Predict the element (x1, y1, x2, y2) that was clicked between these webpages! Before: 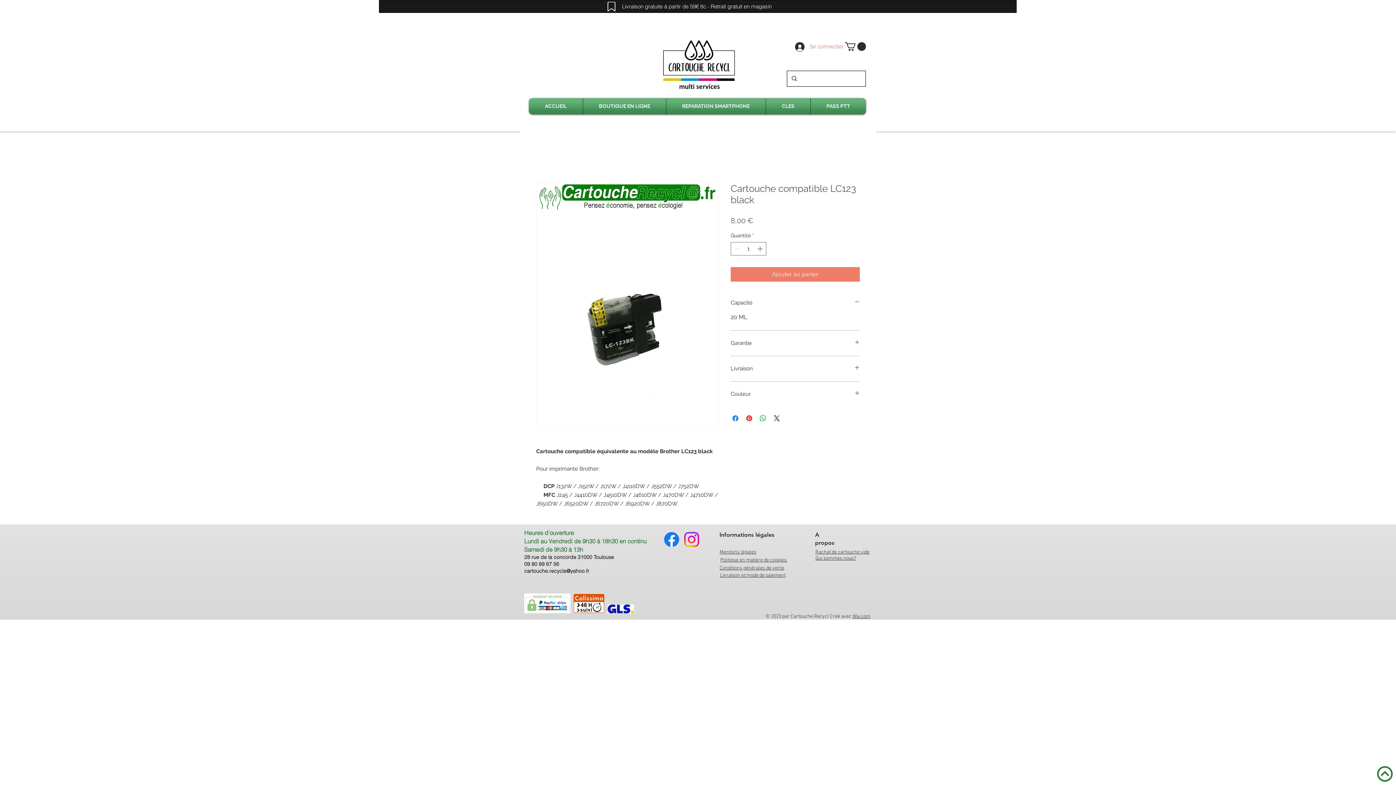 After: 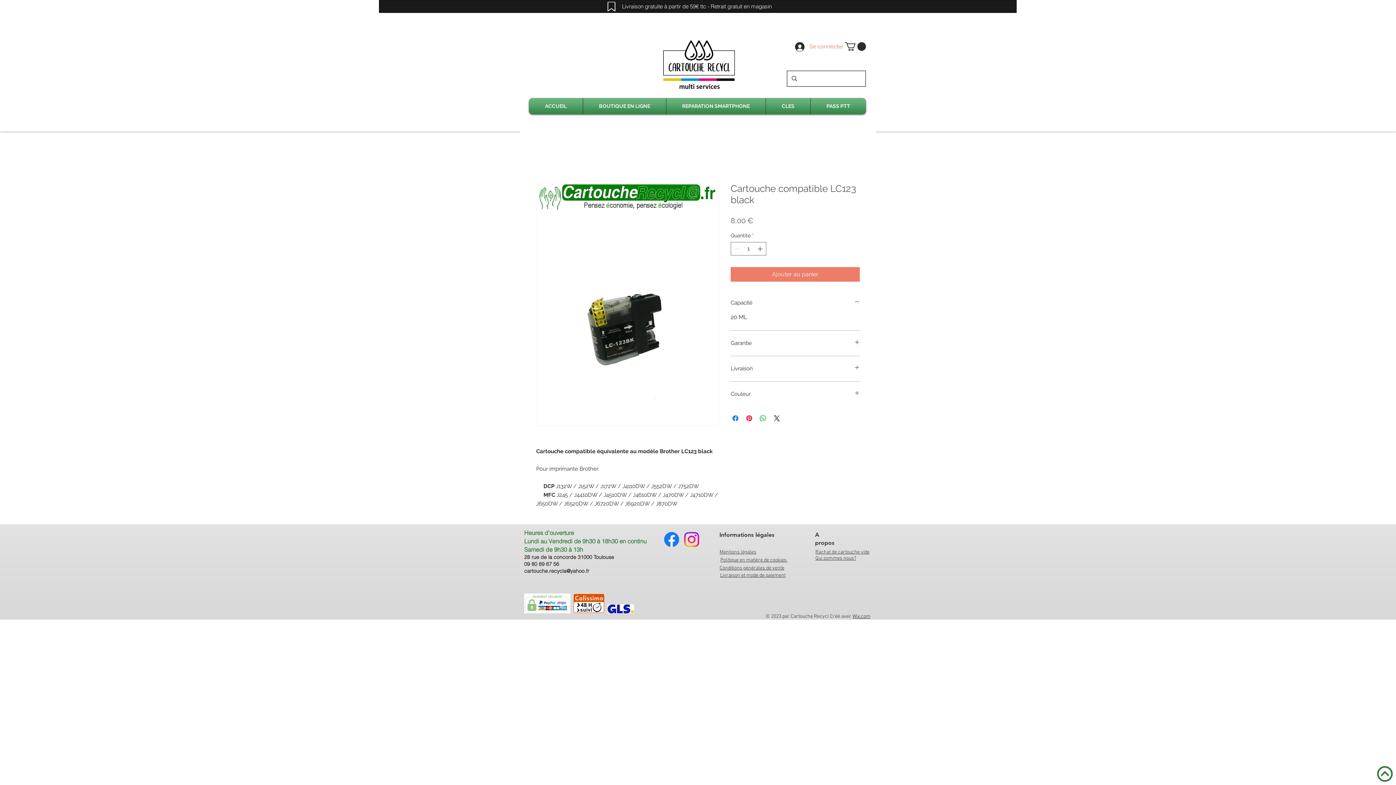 Action: bbox: (524, 568, 589, 574) label: cartouche.recycla@yahoo.fr